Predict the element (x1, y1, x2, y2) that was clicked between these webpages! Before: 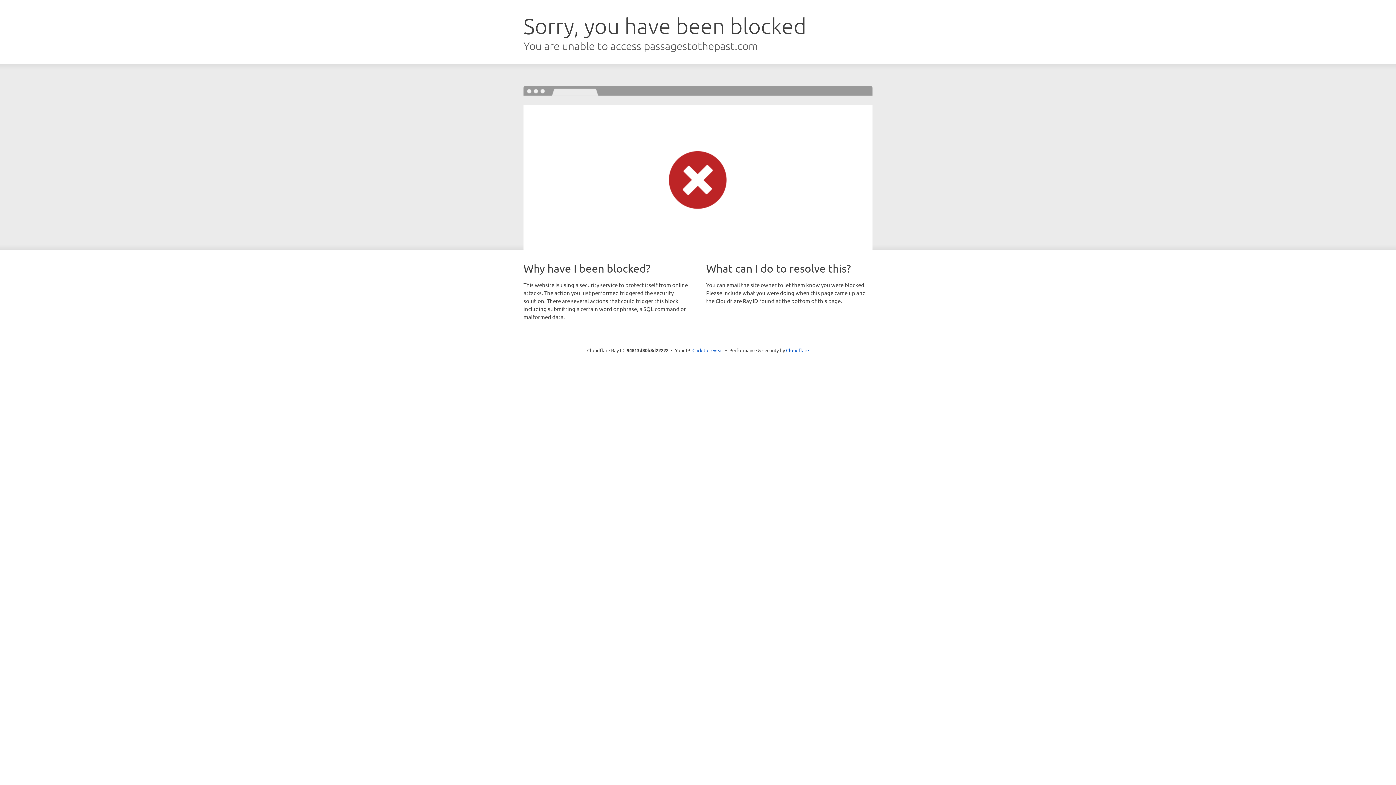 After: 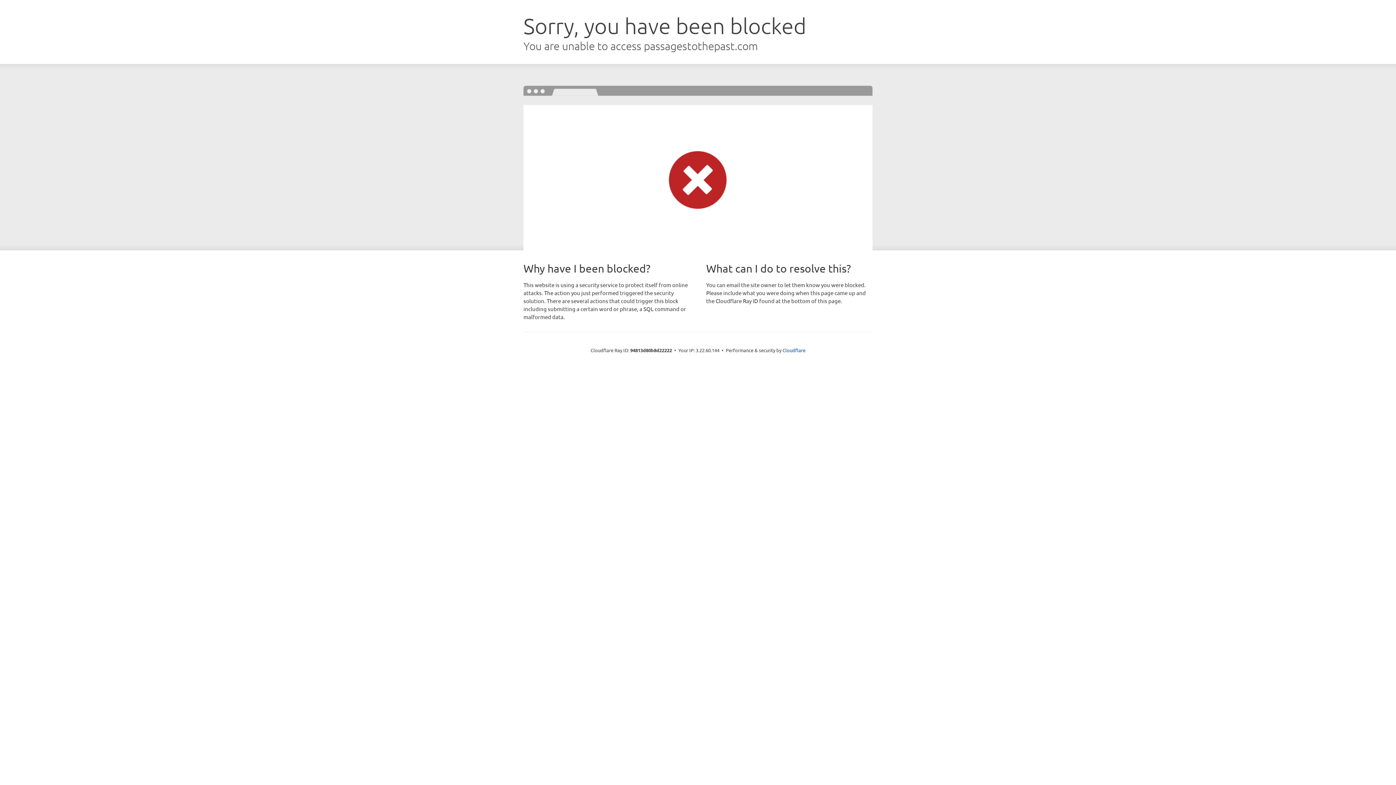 Action: bbox: (692, 346, 723, 353) label: Click to reveal